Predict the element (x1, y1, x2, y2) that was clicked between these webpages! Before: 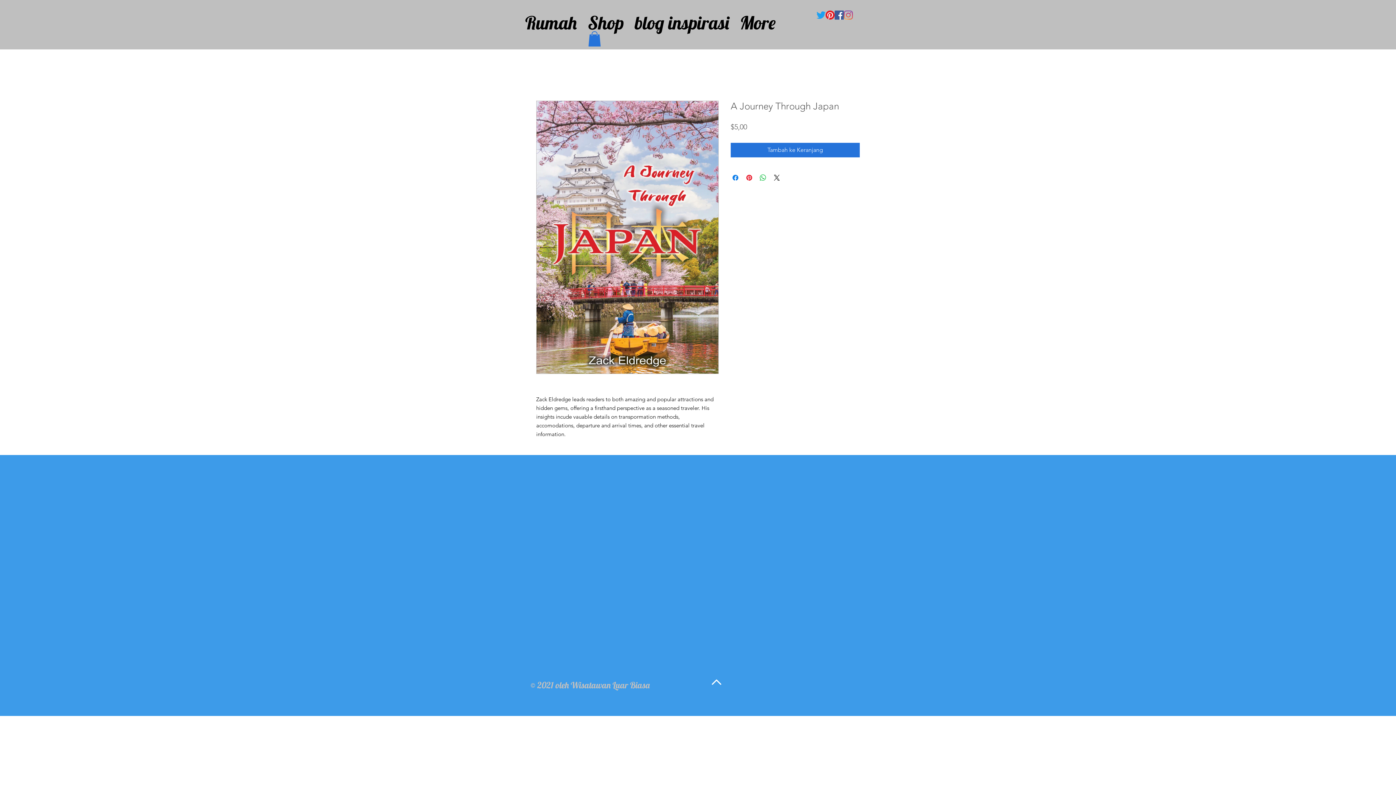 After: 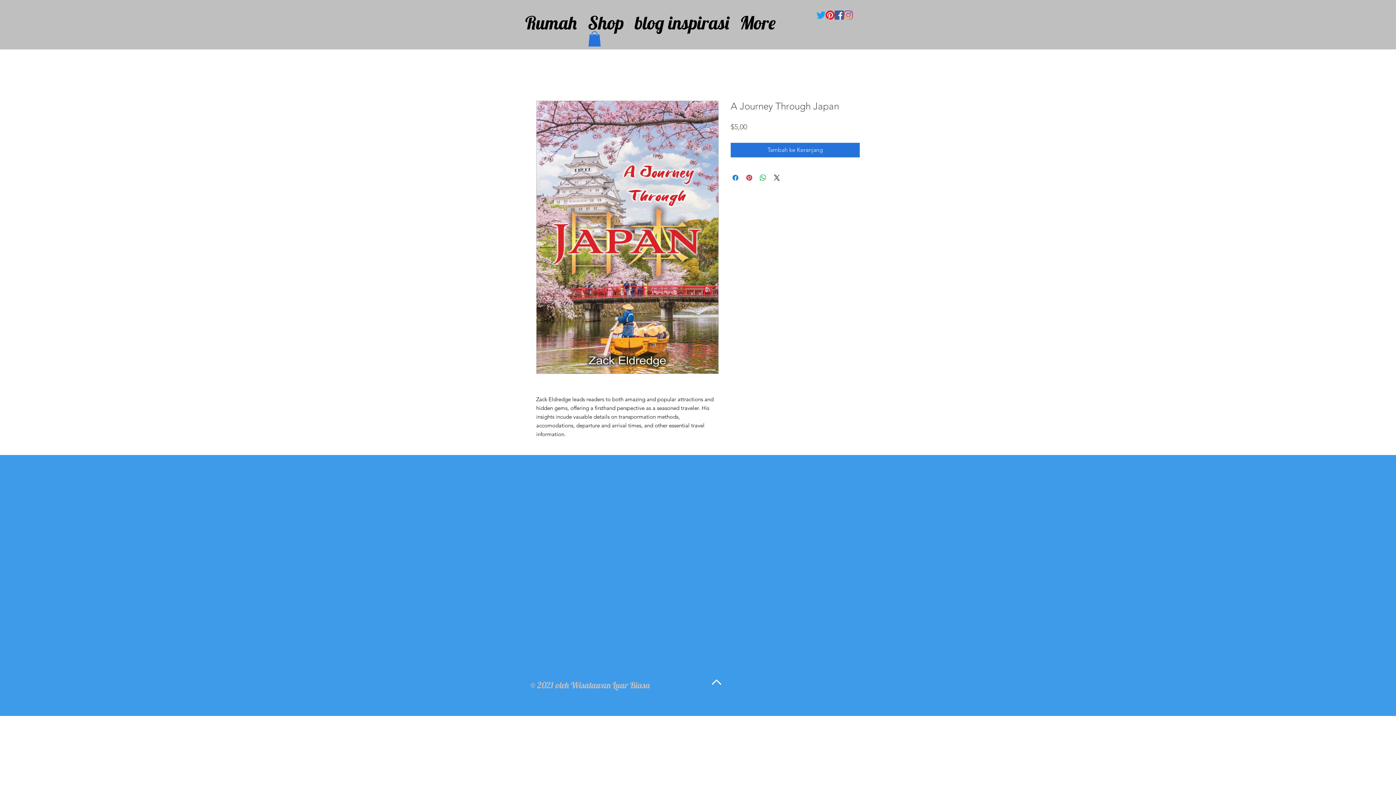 Action: bbox: (588, 31, 601, 46)